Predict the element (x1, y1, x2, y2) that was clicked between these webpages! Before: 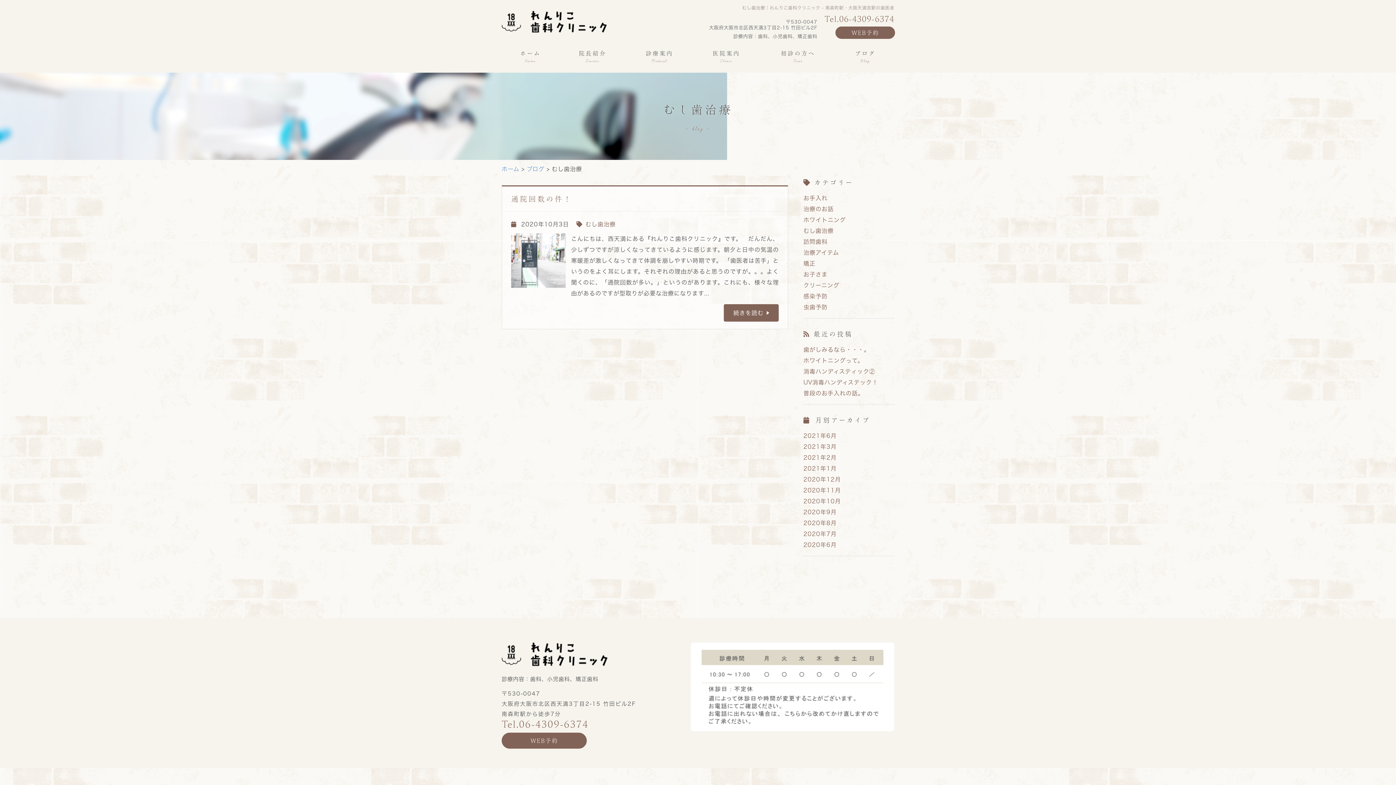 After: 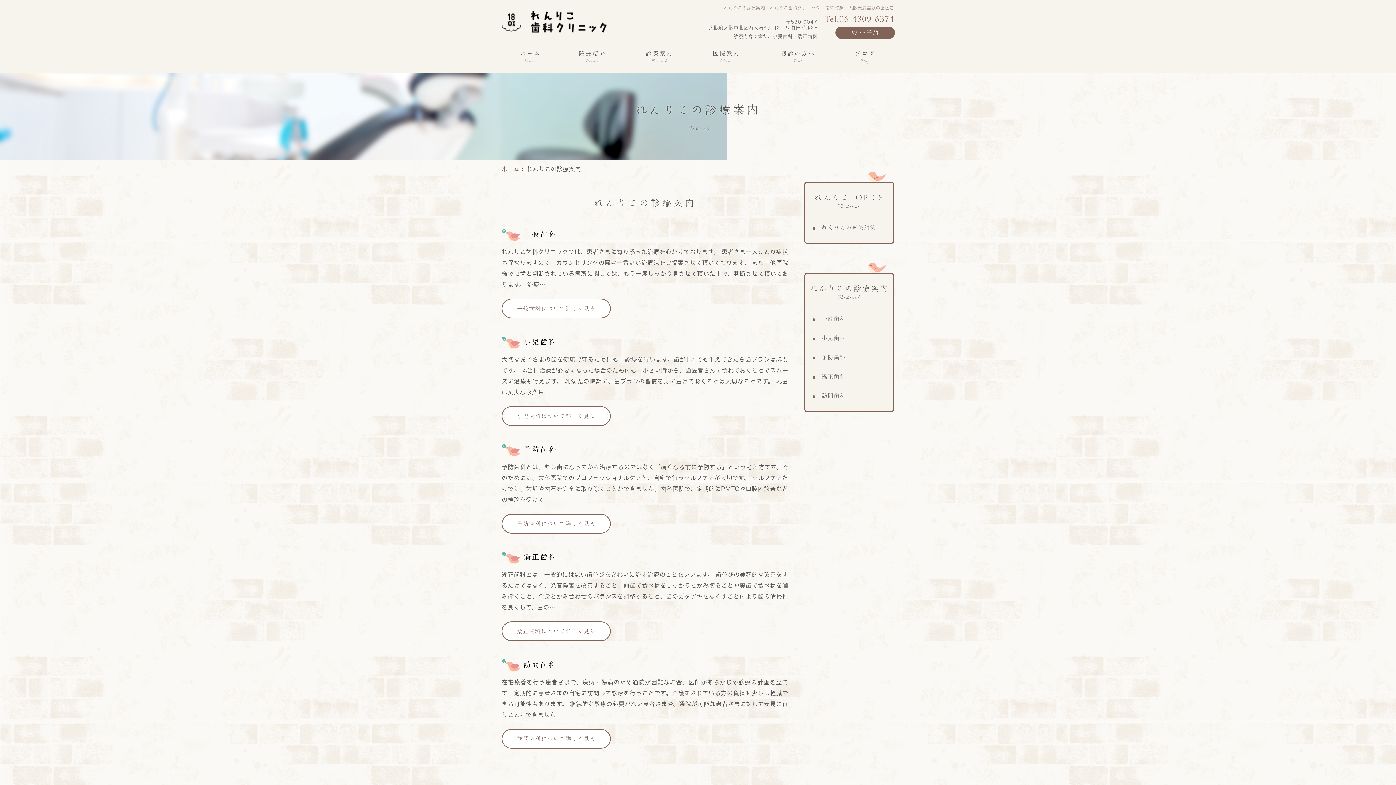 Action: bbox: (626, 45, 693, 61) label: 診療案内